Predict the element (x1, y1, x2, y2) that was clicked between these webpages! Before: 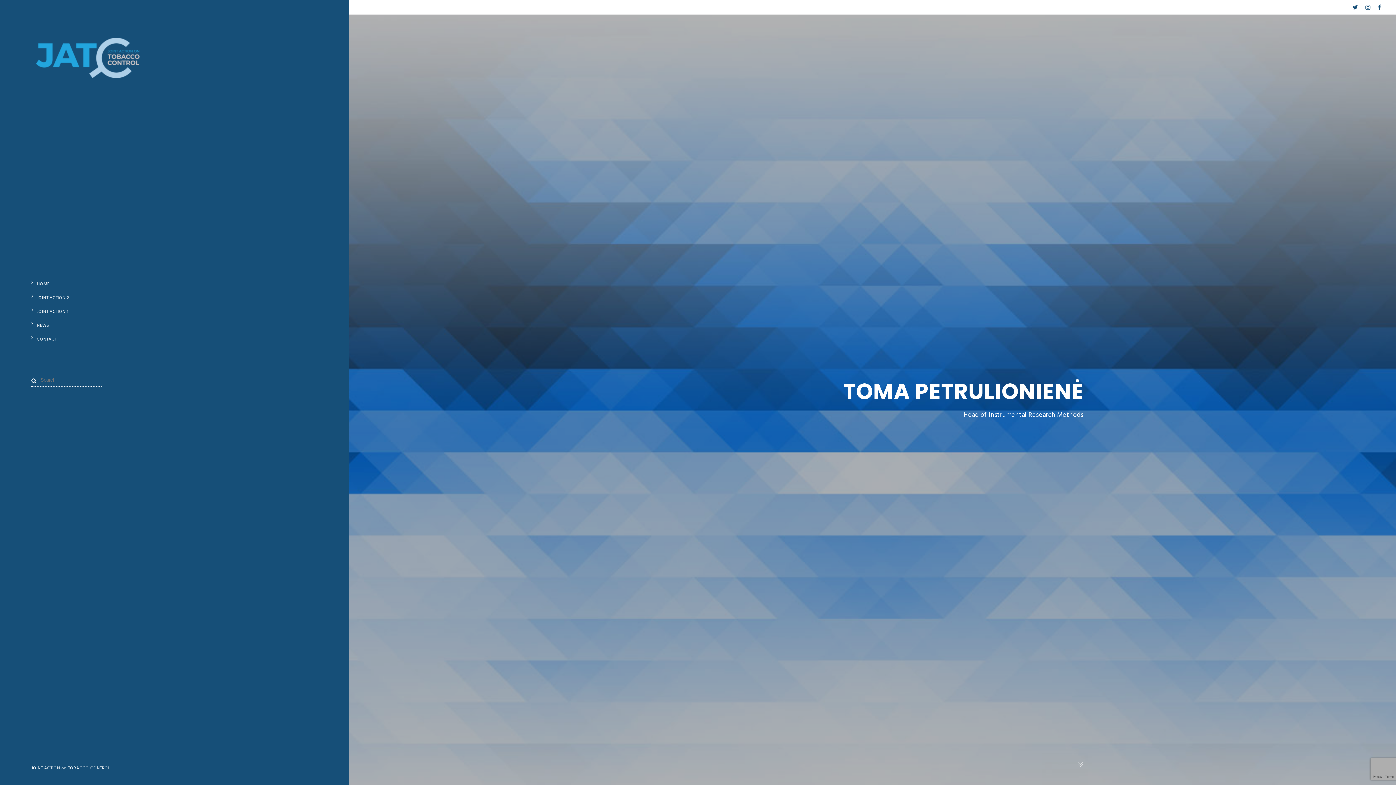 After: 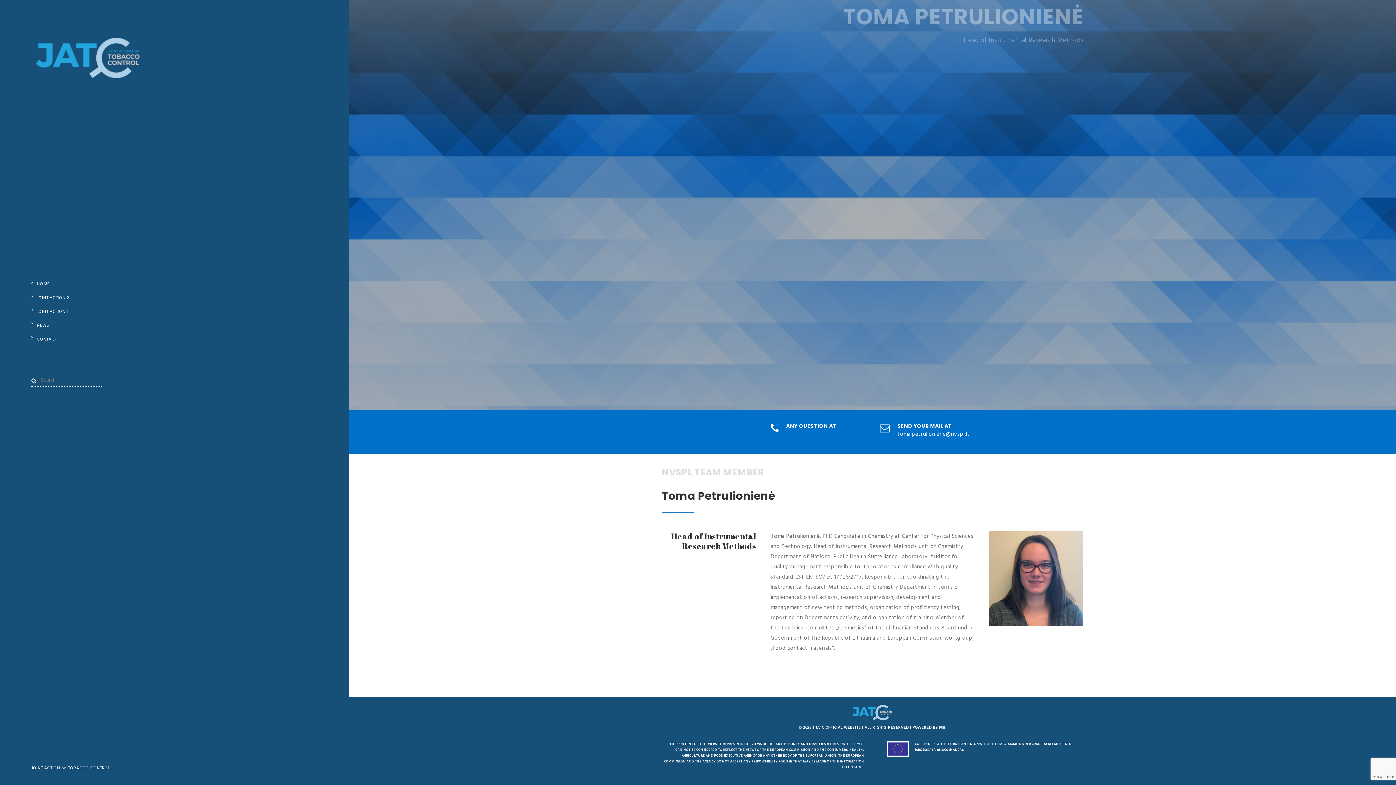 Action: bbox: (1077, 761, 1083, 770)